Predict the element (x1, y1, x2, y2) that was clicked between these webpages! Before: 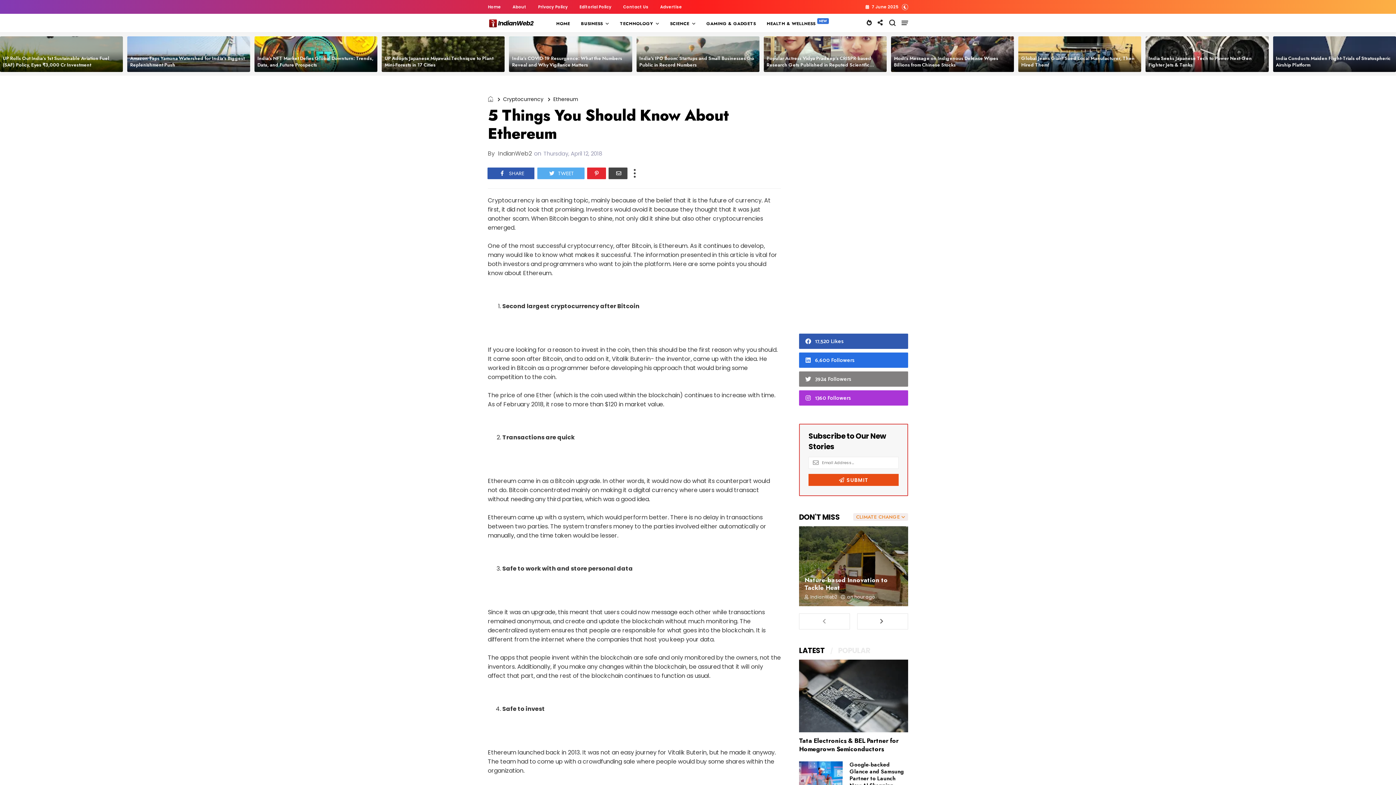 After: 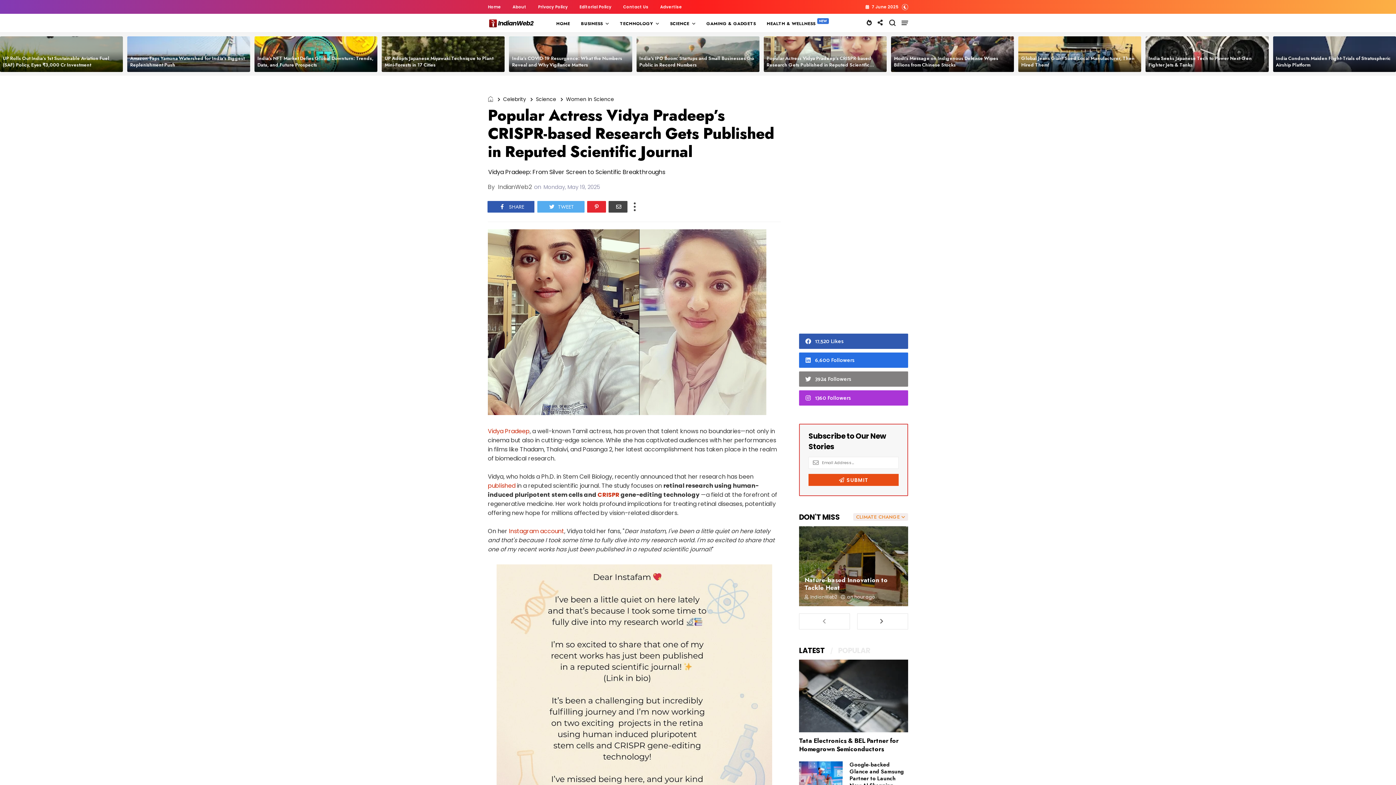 Action: bbox: (766, 54, 871, 74) label: Popular Actress Vidya Pradeep’s CRISPR-based Research Gets Published in Reputed Scientific Journal